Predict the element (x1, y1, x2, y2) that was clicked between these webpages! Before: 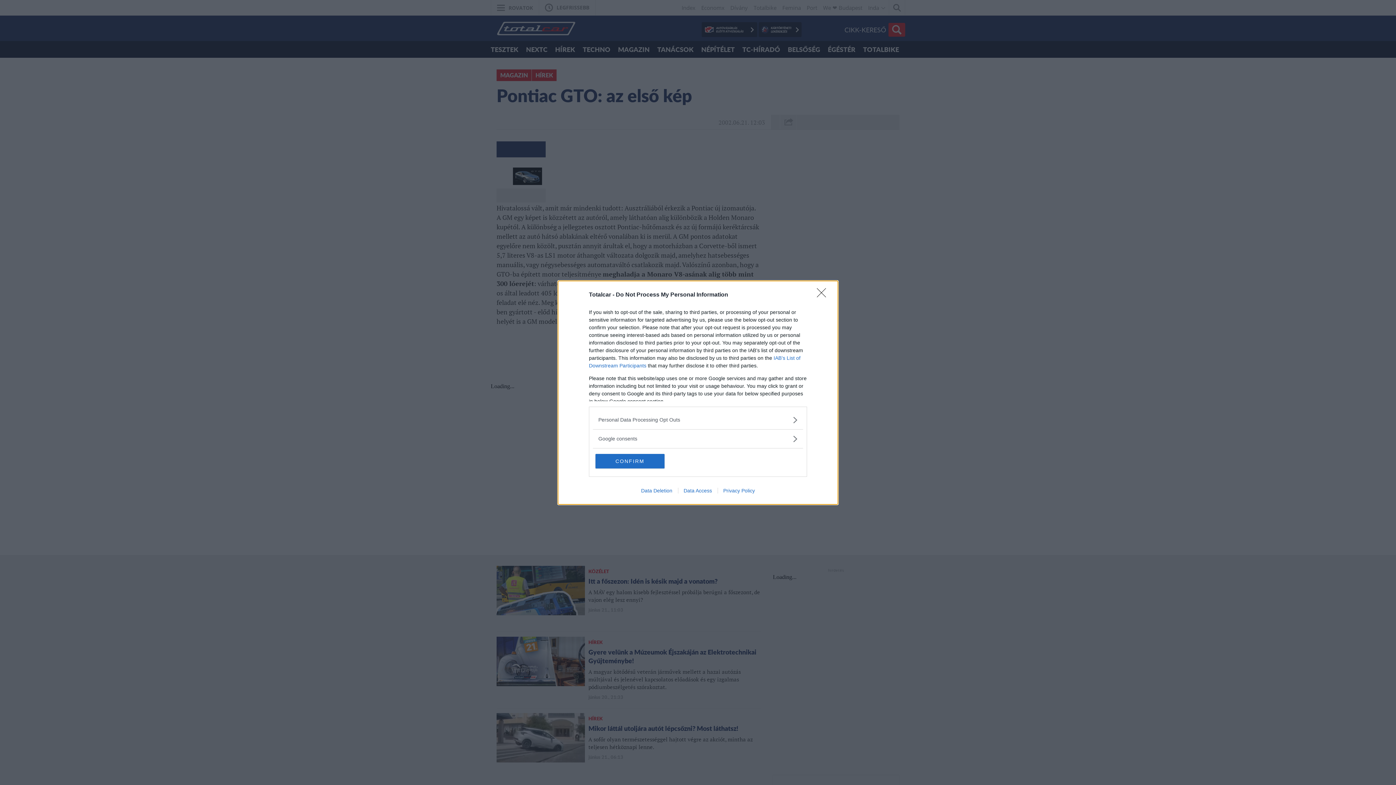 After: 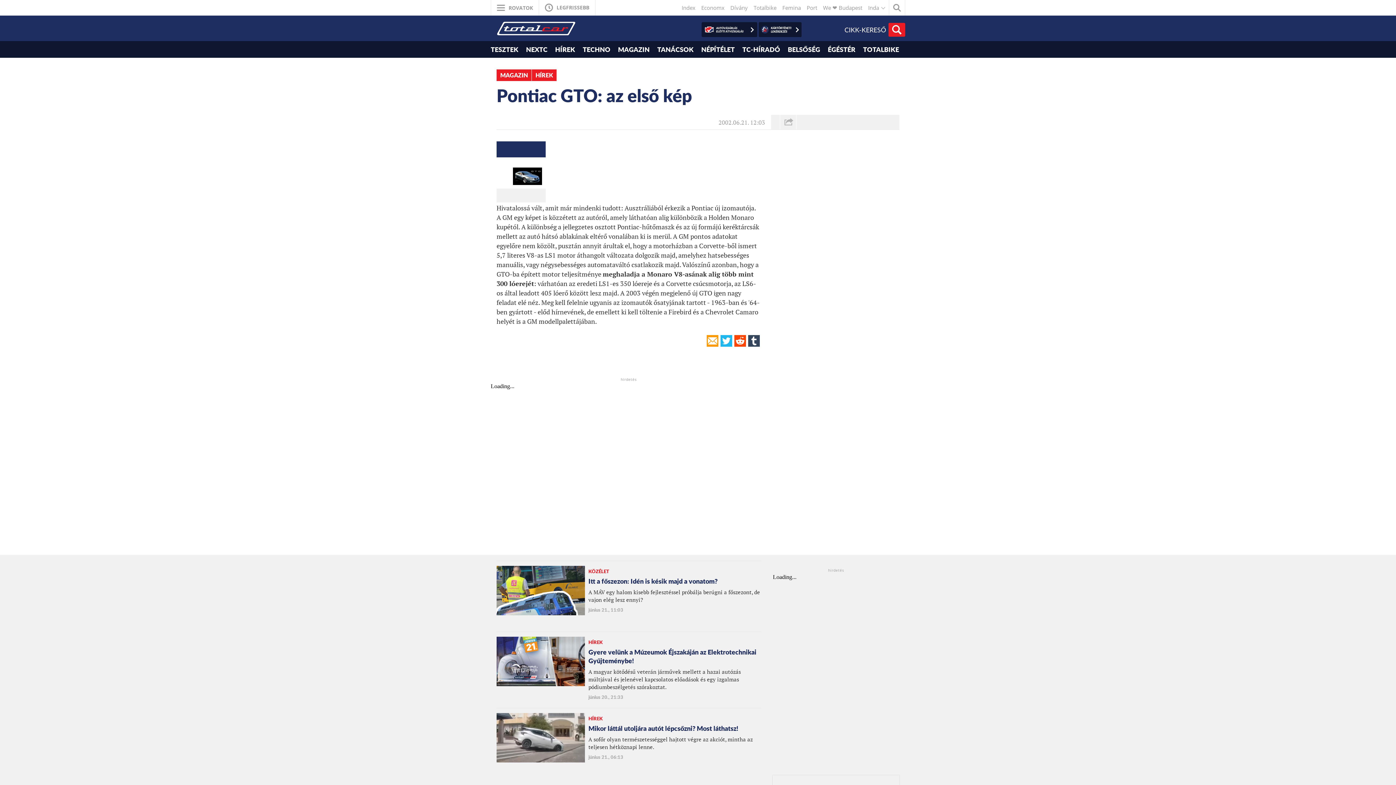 Action: label: CONFIRM bbox: (595, 454, 664, 468)